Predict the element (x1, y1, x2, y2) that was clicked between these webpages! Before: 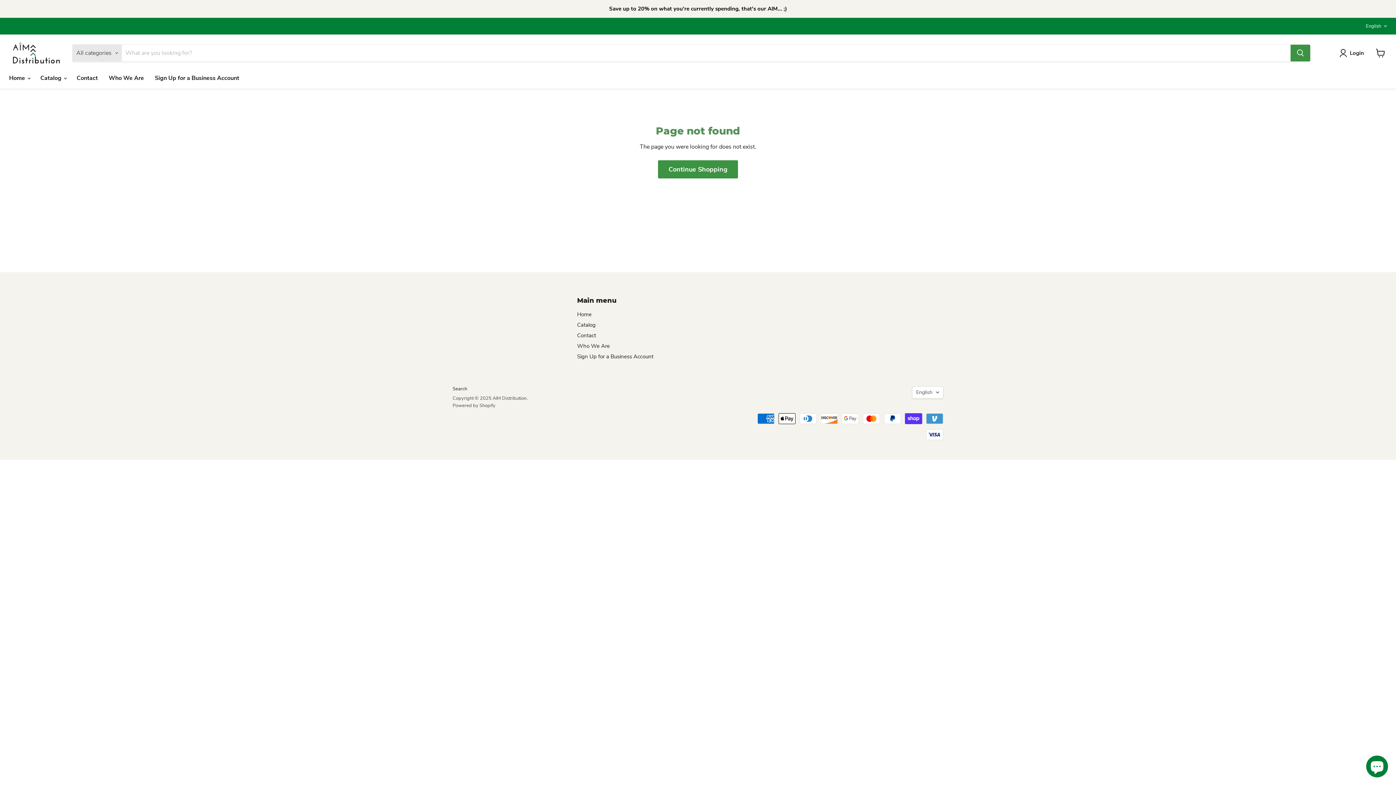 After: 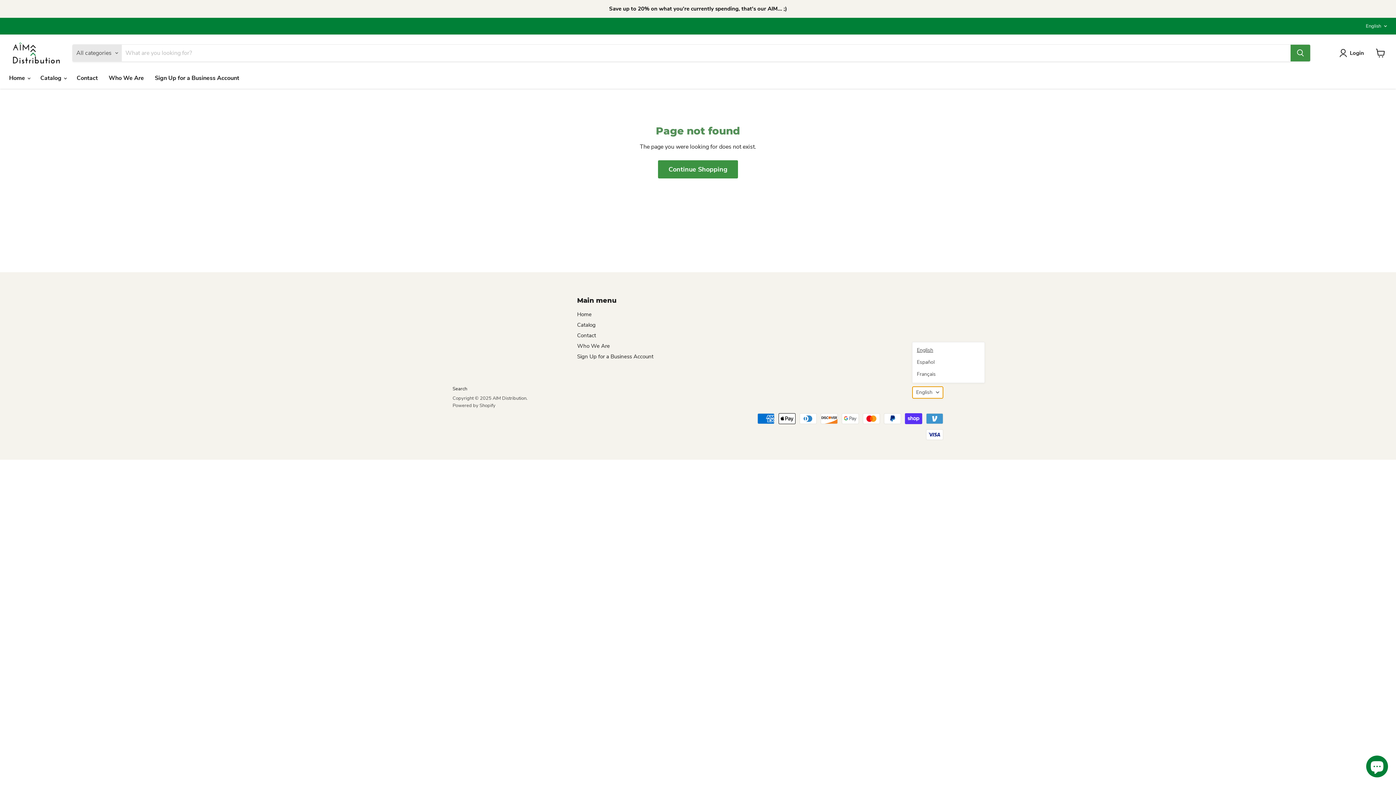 Action: label: English bbox: (912, 386, 943, 398)